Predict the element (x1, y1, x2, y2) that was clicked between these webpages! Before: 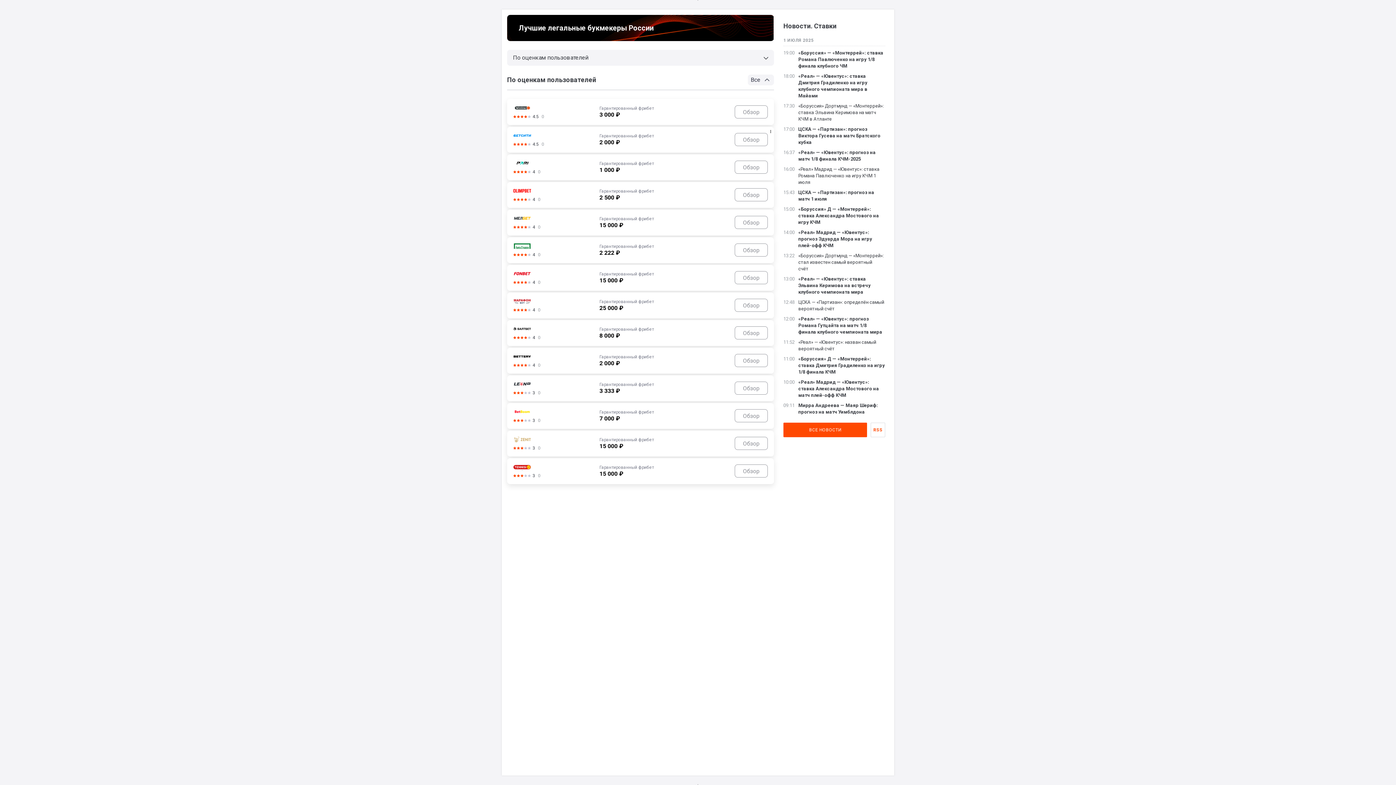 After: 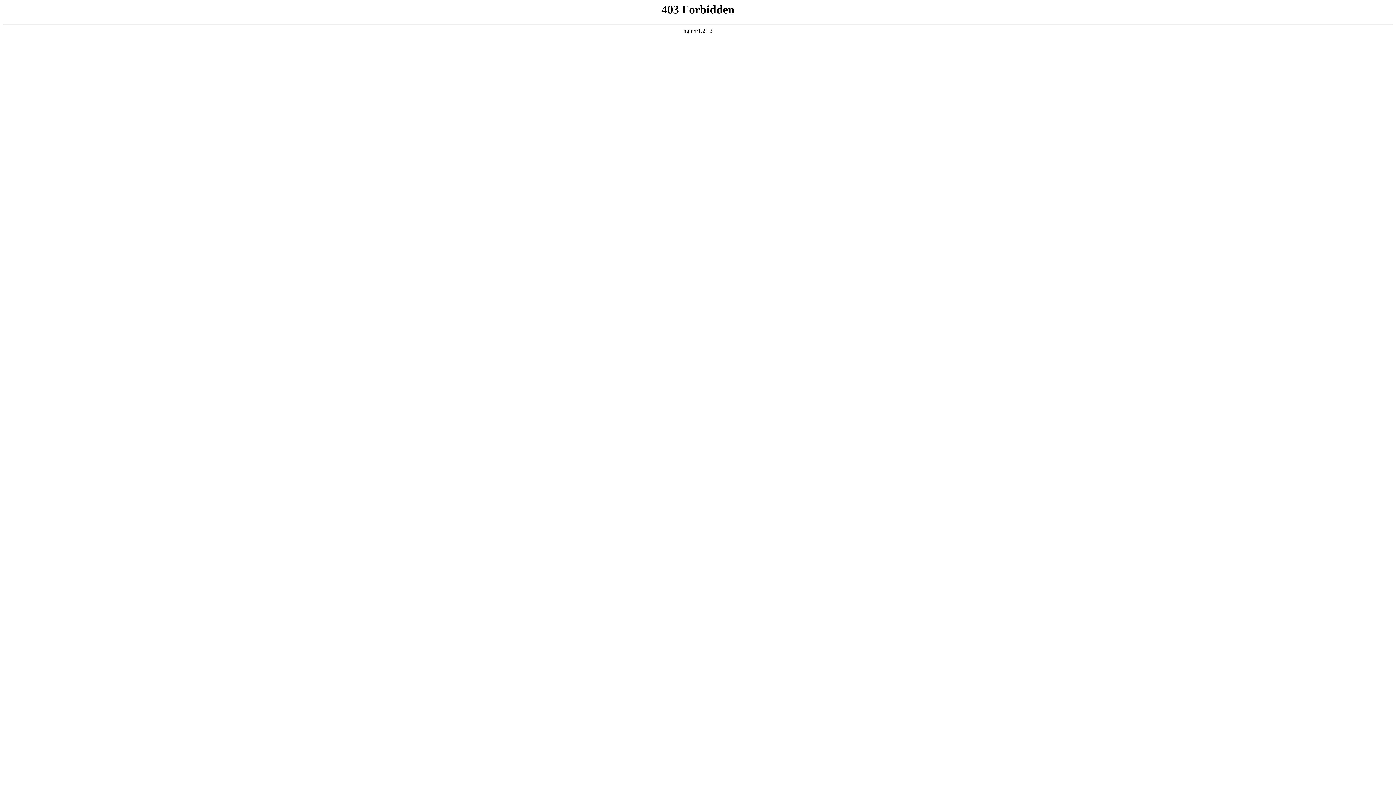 Action: bbox: (798, 103, 884, 121) label: «Боруссия» Дортмунд — «Монтеррей»: ставка Эльвина Керимова на матч КЧМ в Атланте